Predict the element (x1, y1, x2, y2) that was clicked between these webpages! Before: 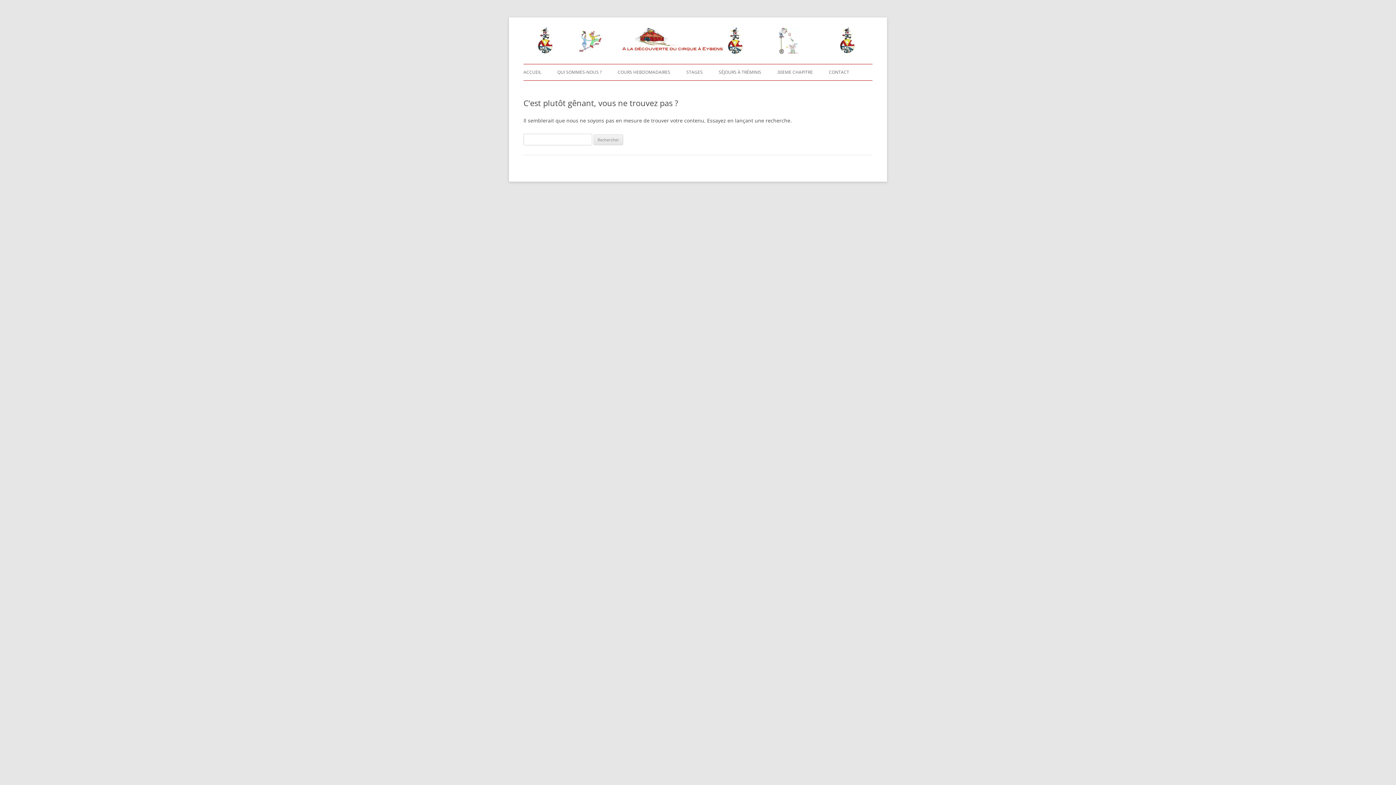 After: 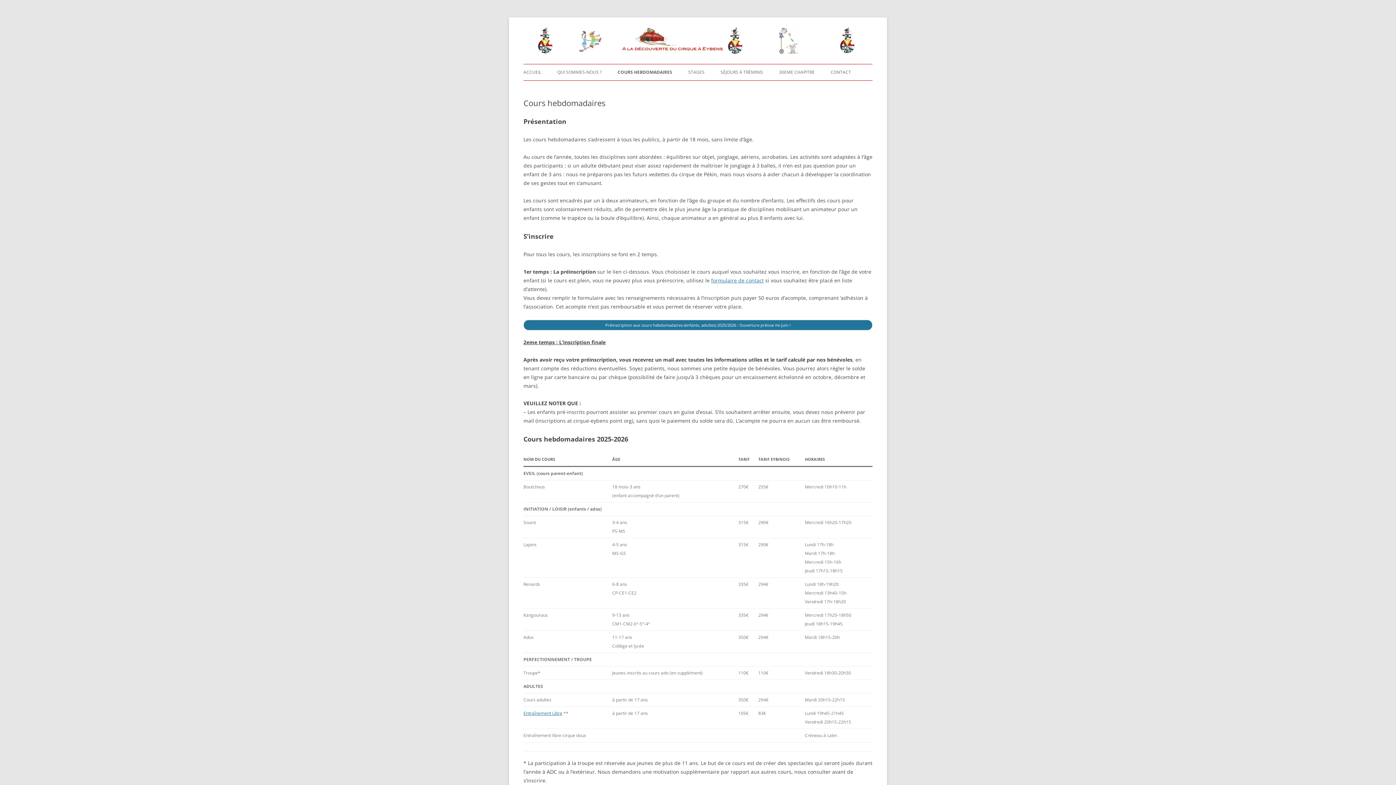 Action: bbox: (617, 64, 670, 80) label: COURS HEBDOMADAIRES